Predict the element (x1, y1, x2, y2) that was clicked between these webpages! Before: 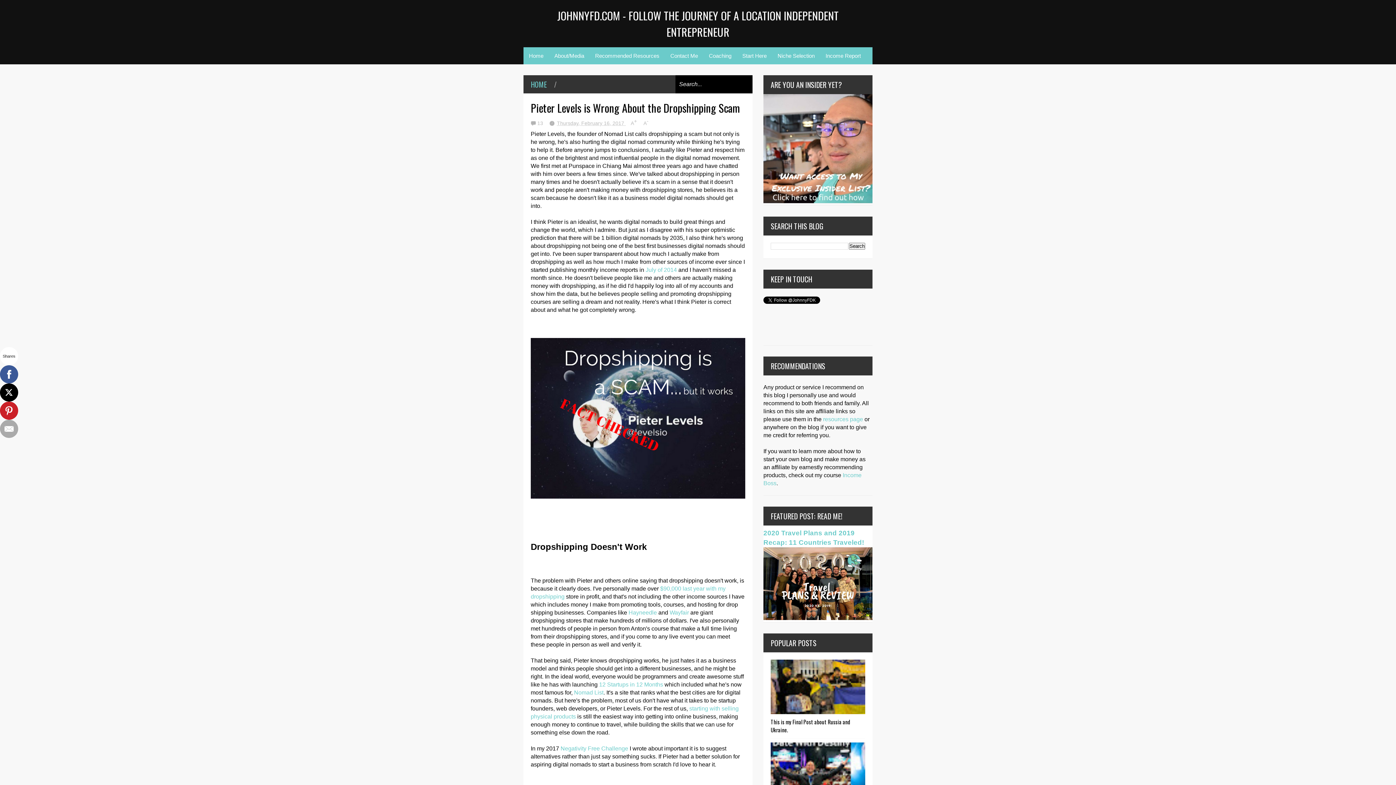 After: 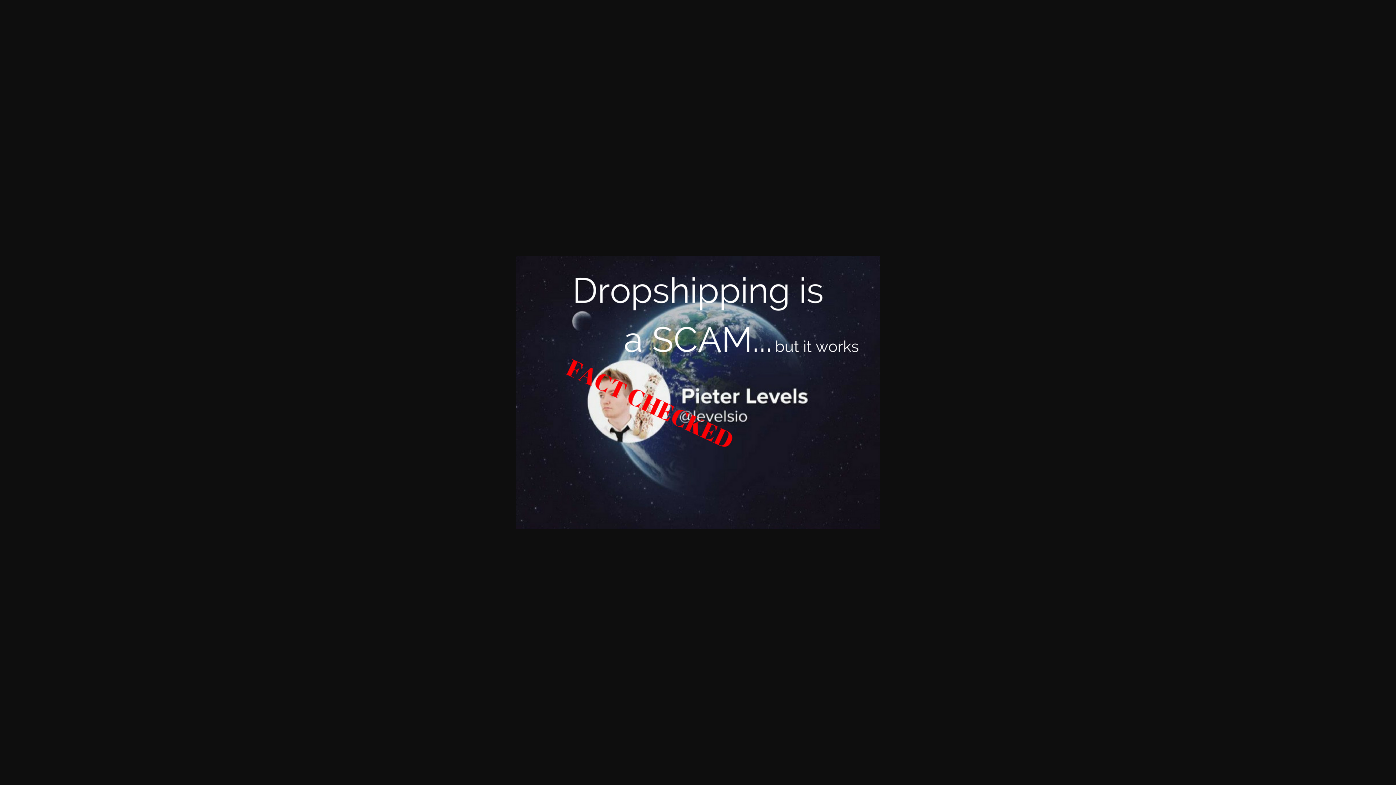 Action: bbox: (530, 493, 745, 500)